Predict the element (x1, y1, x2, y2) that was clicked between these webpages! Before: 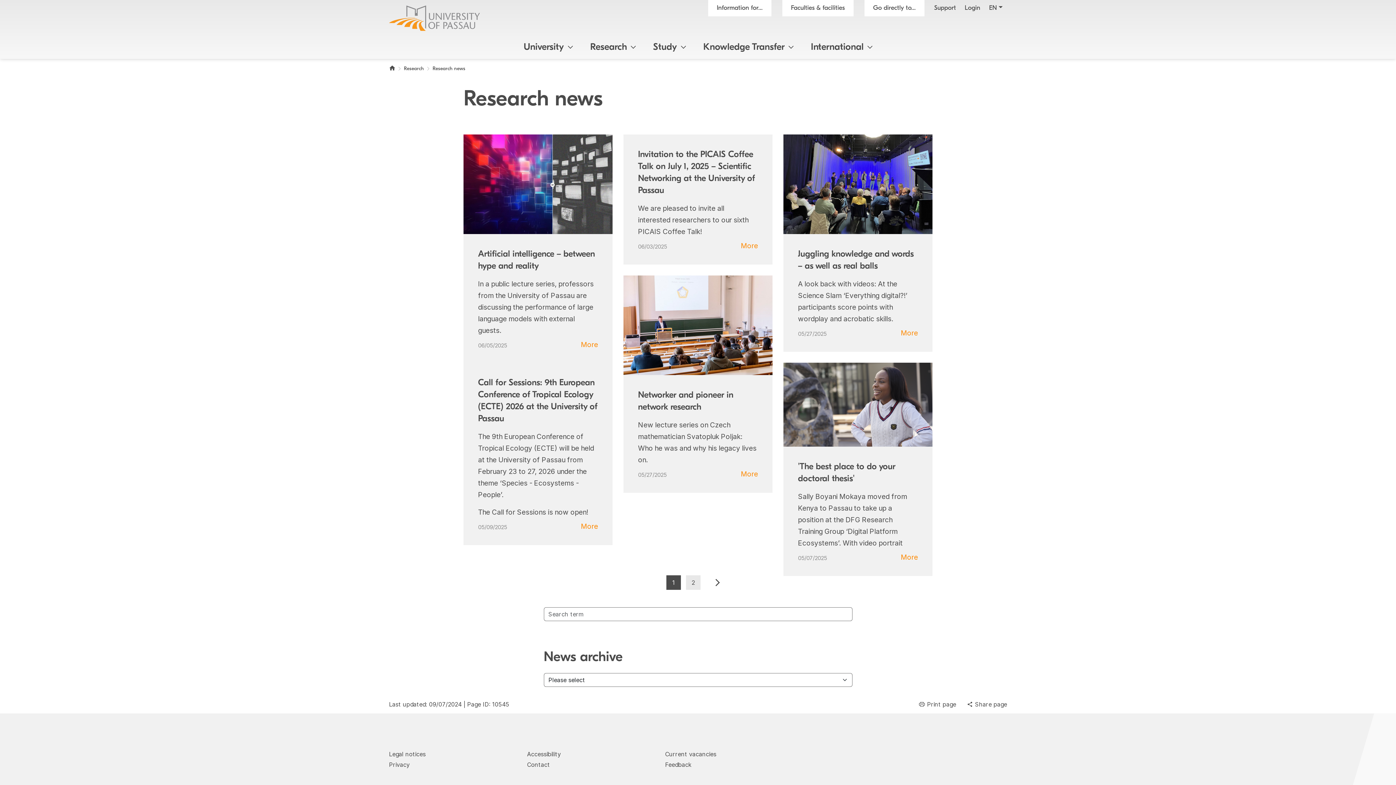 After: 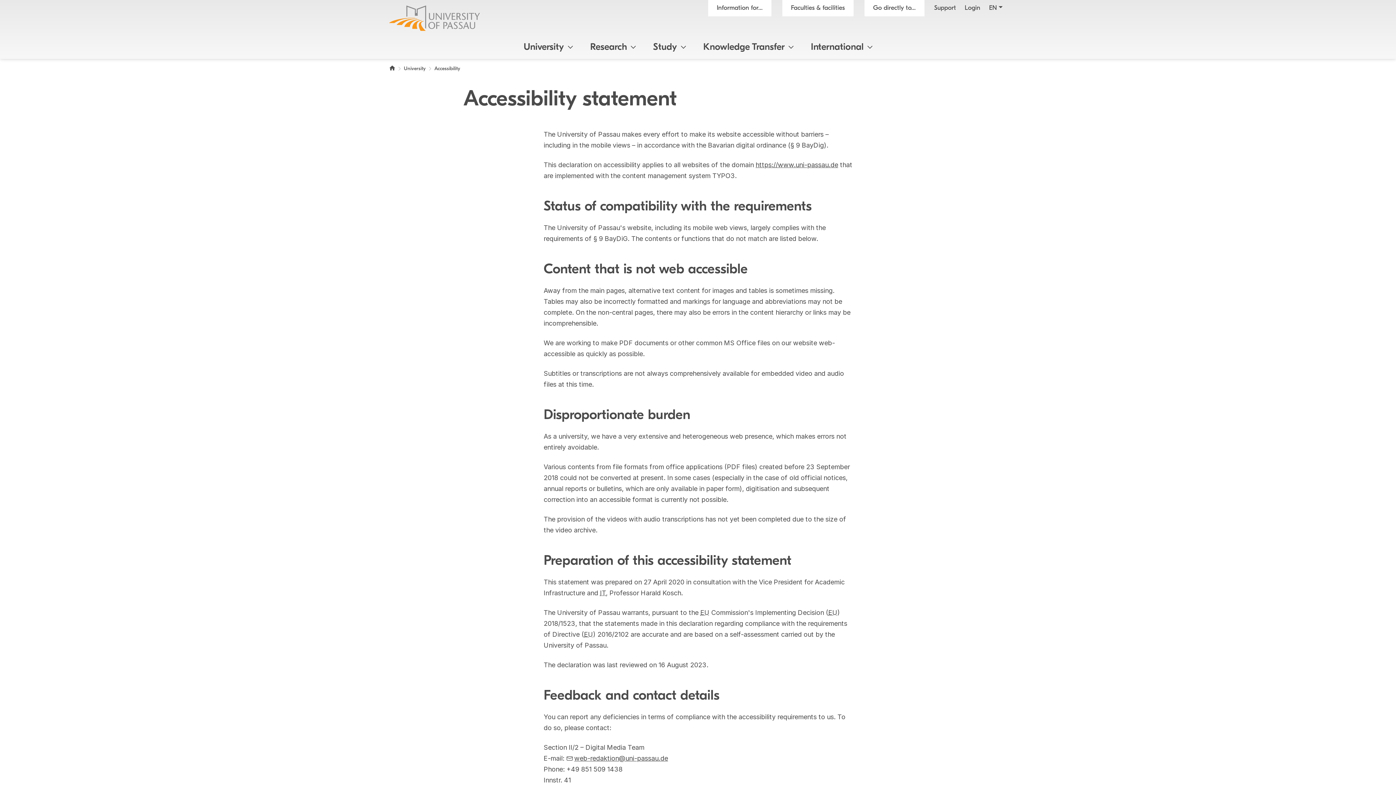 Action: label: Accessibility bbox: (527, 750, 561, 758)